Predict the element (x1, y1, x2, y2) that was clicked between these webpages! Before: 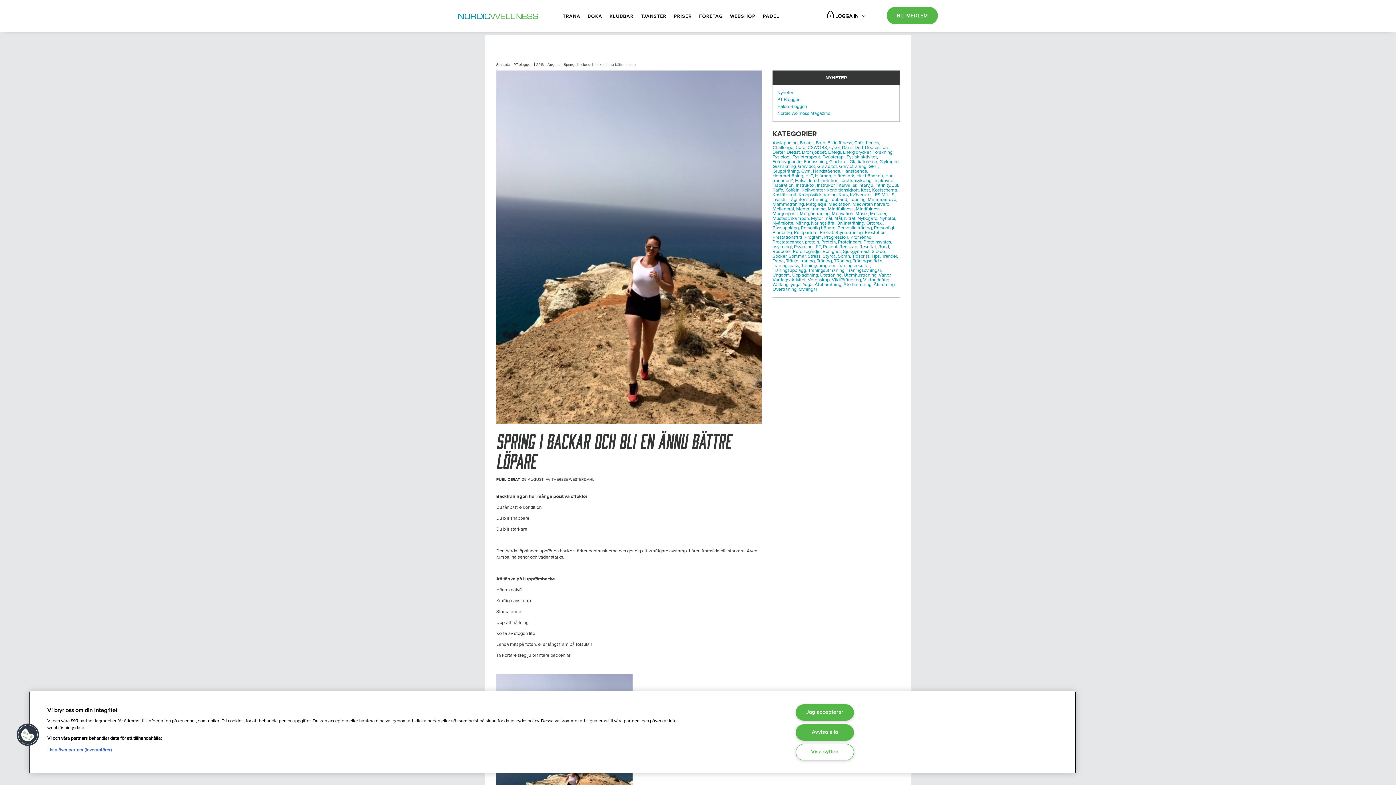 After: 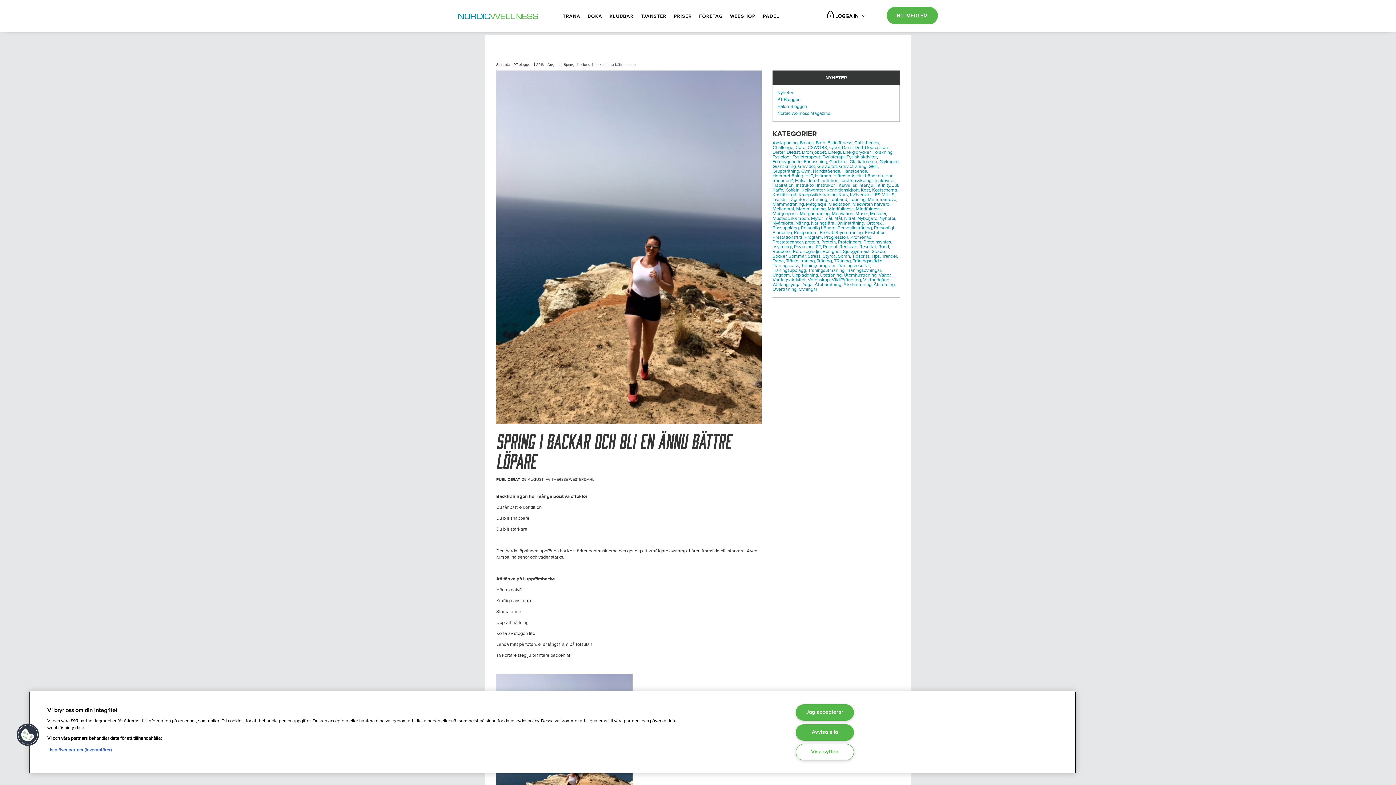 Action: bbox: (872, 248, 886, 254) label: Skado,